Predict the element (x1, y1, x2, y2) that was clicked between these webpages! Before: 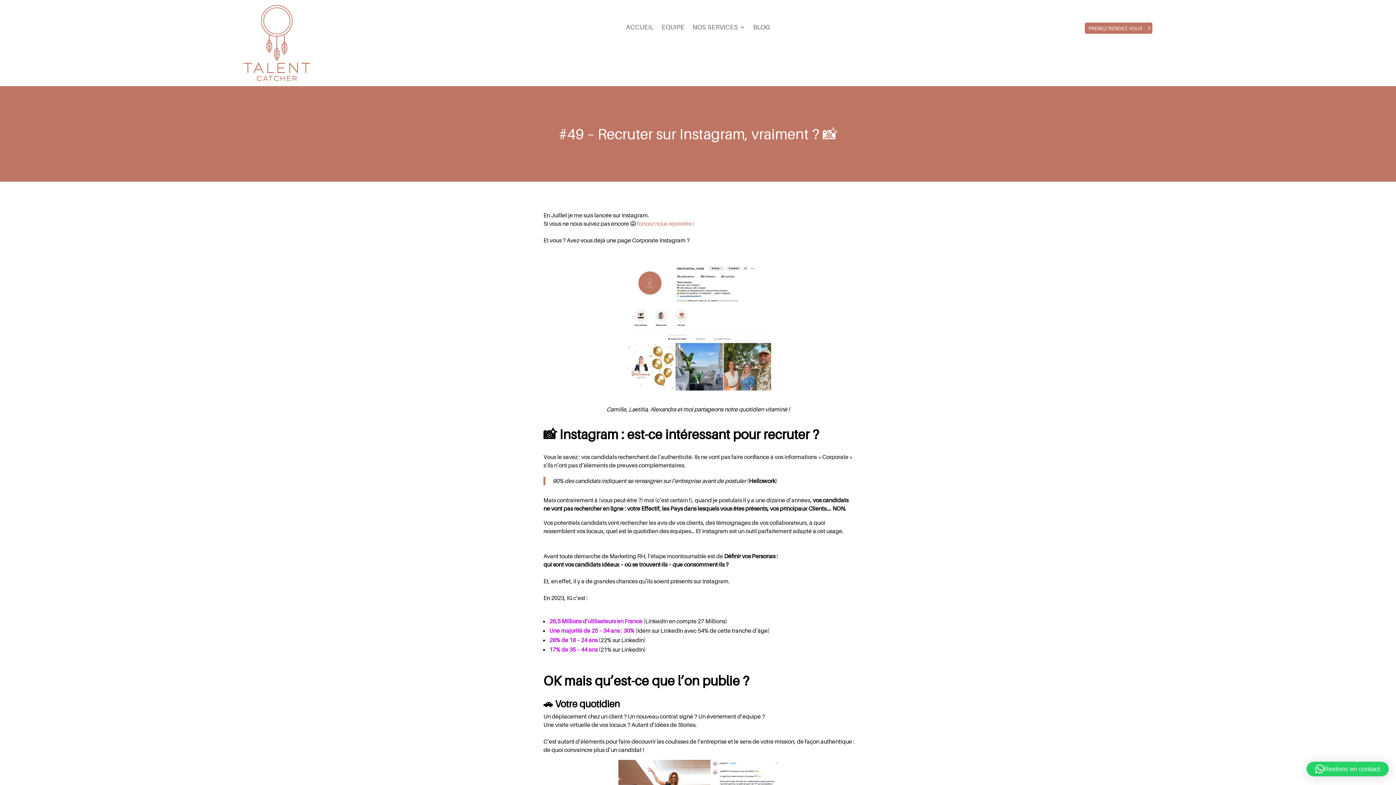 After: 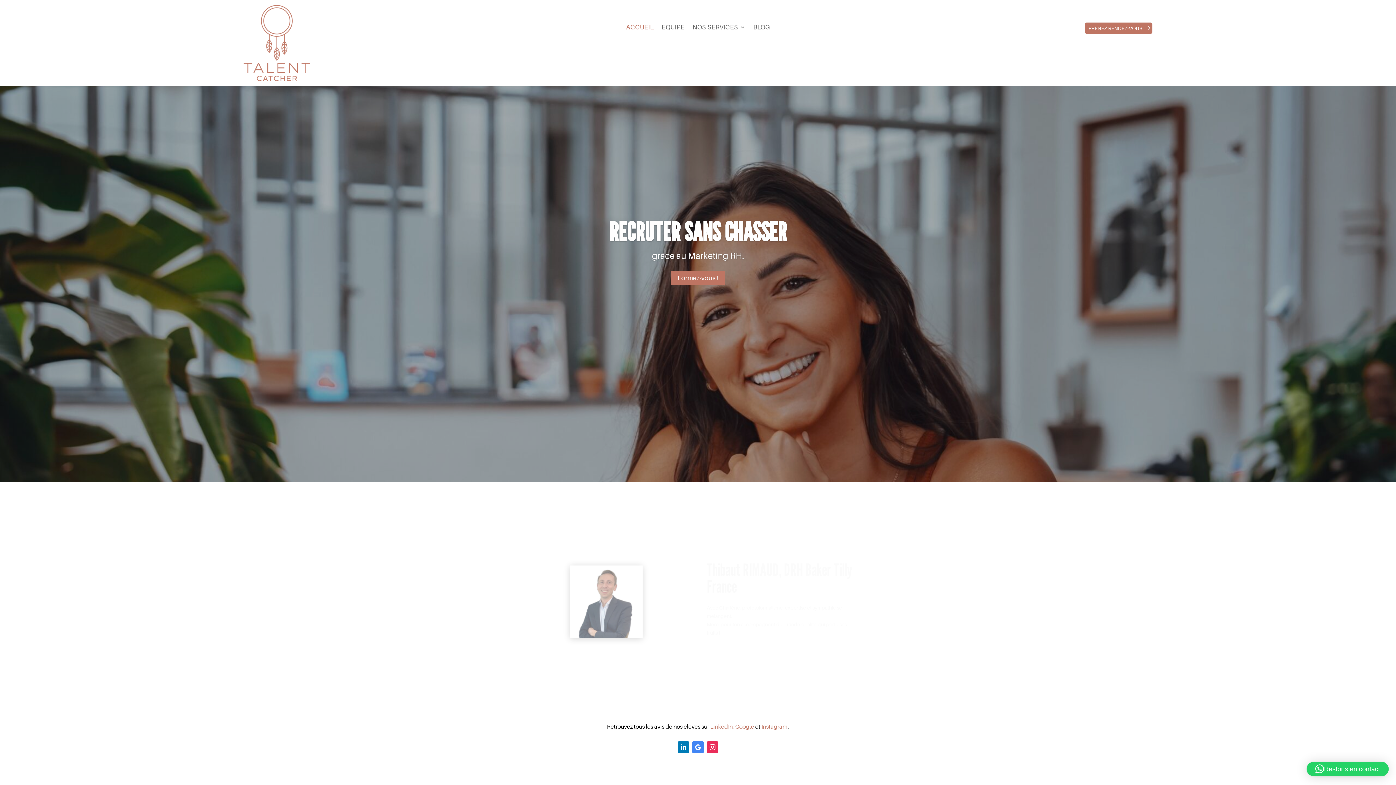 Action: bbox: (243, 75, 310, 82)